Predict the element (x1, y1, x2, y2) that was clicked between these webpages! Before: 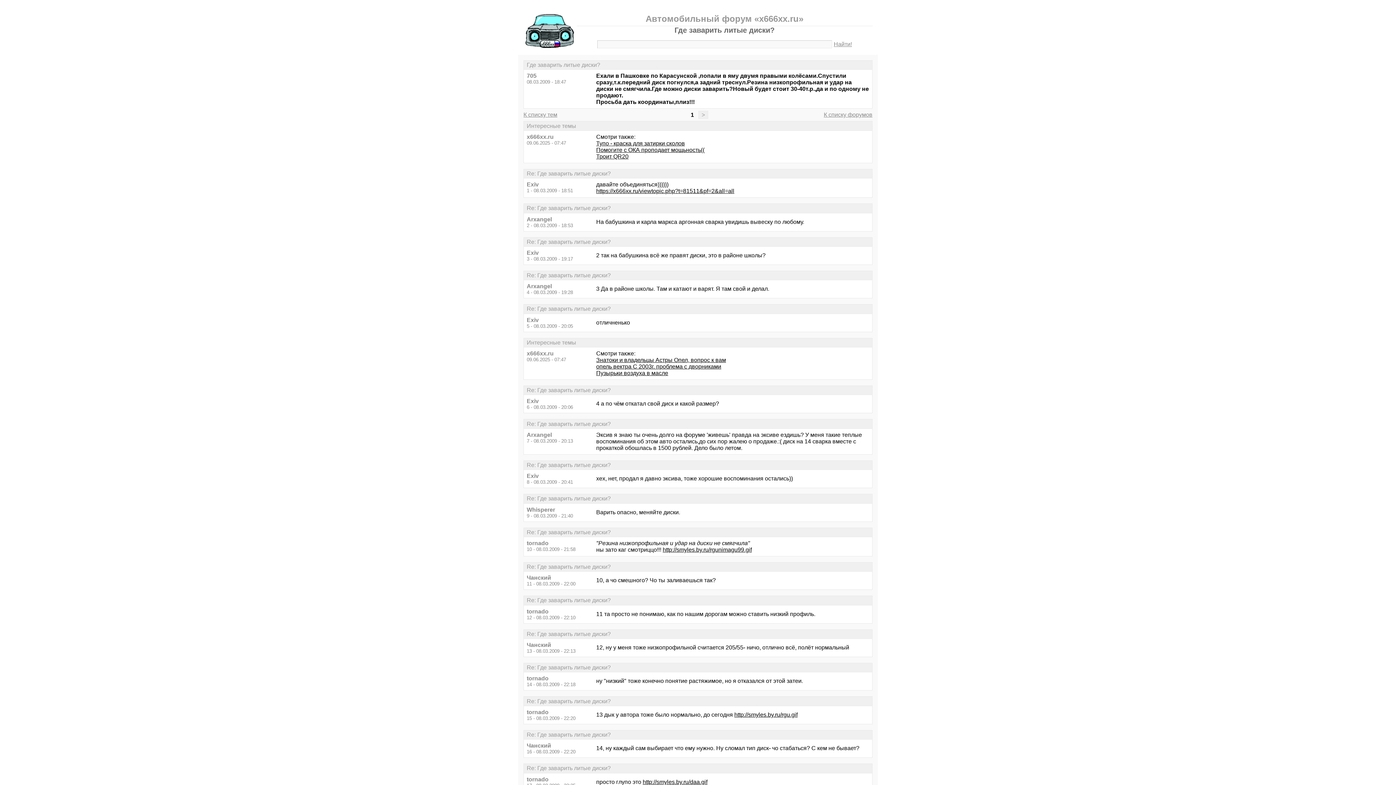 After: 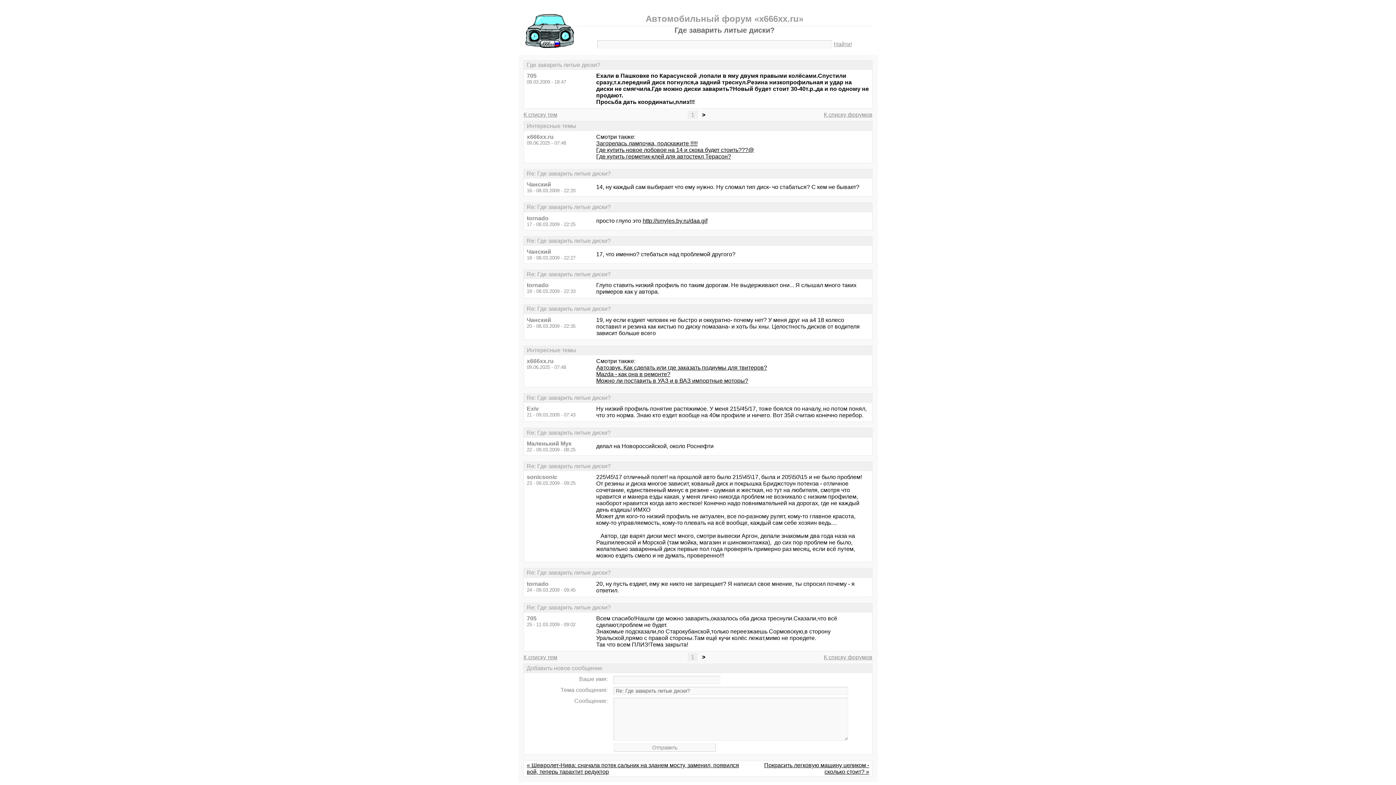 Action: label: > bbox: (698, 110, 708, 118)